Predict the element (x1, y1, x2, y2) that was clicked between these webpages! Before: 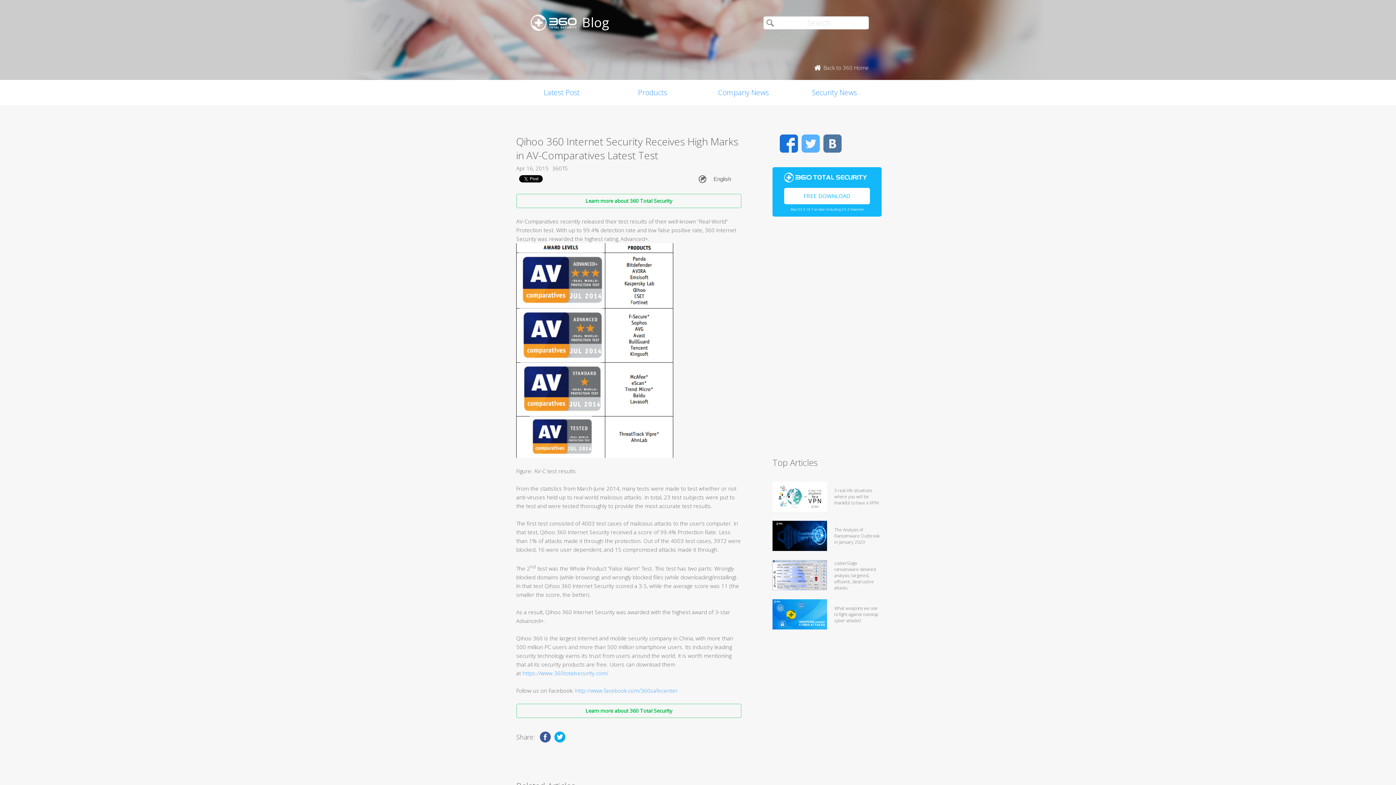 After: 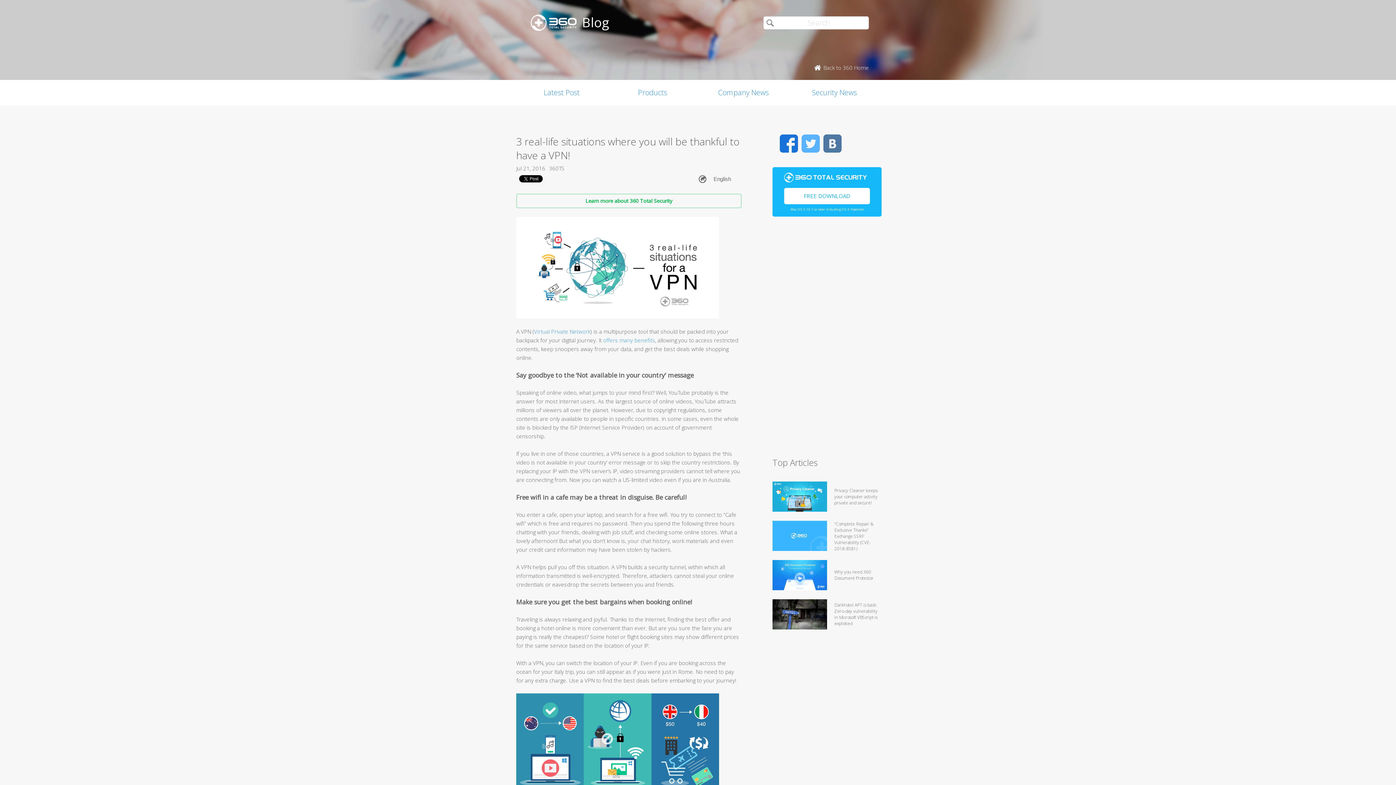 Action: bbox: (772, 505, 827, 513)